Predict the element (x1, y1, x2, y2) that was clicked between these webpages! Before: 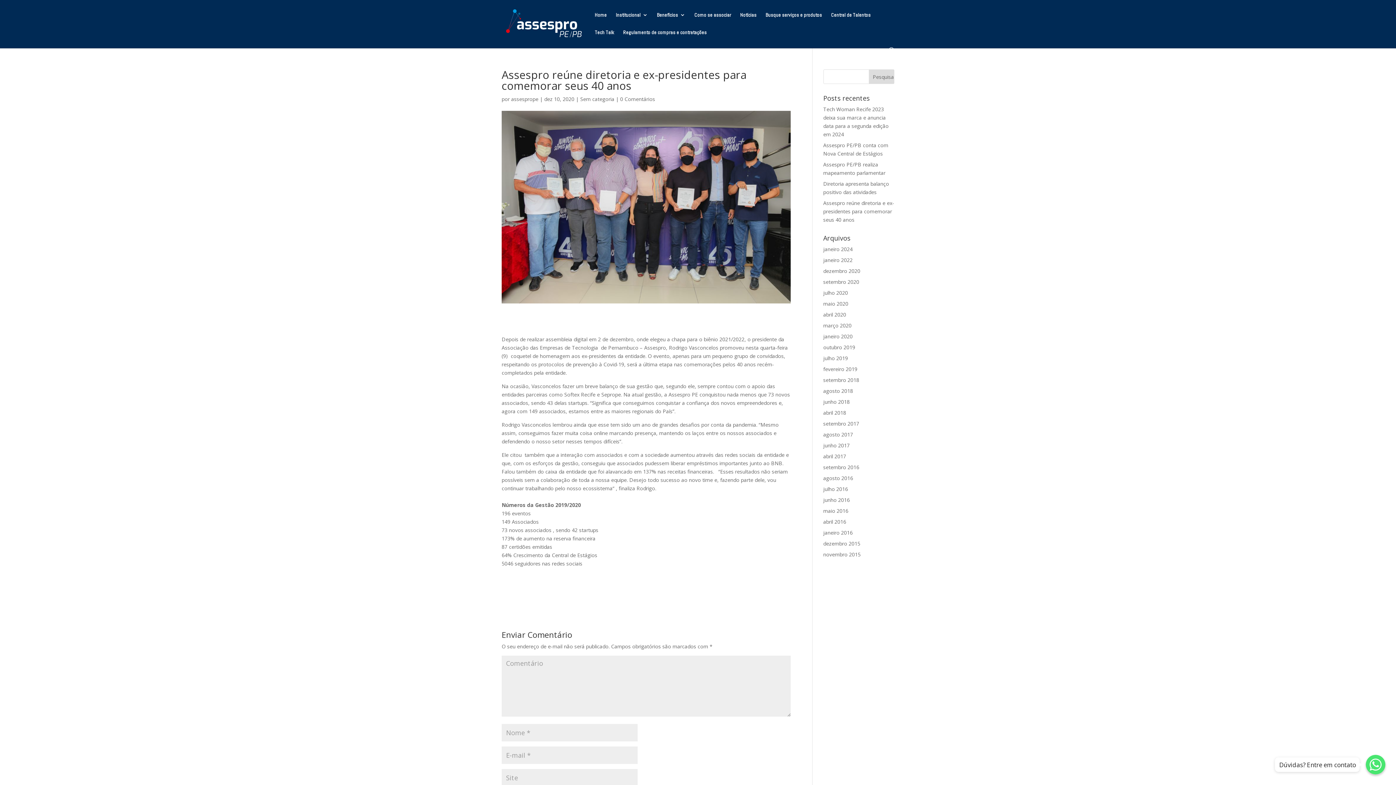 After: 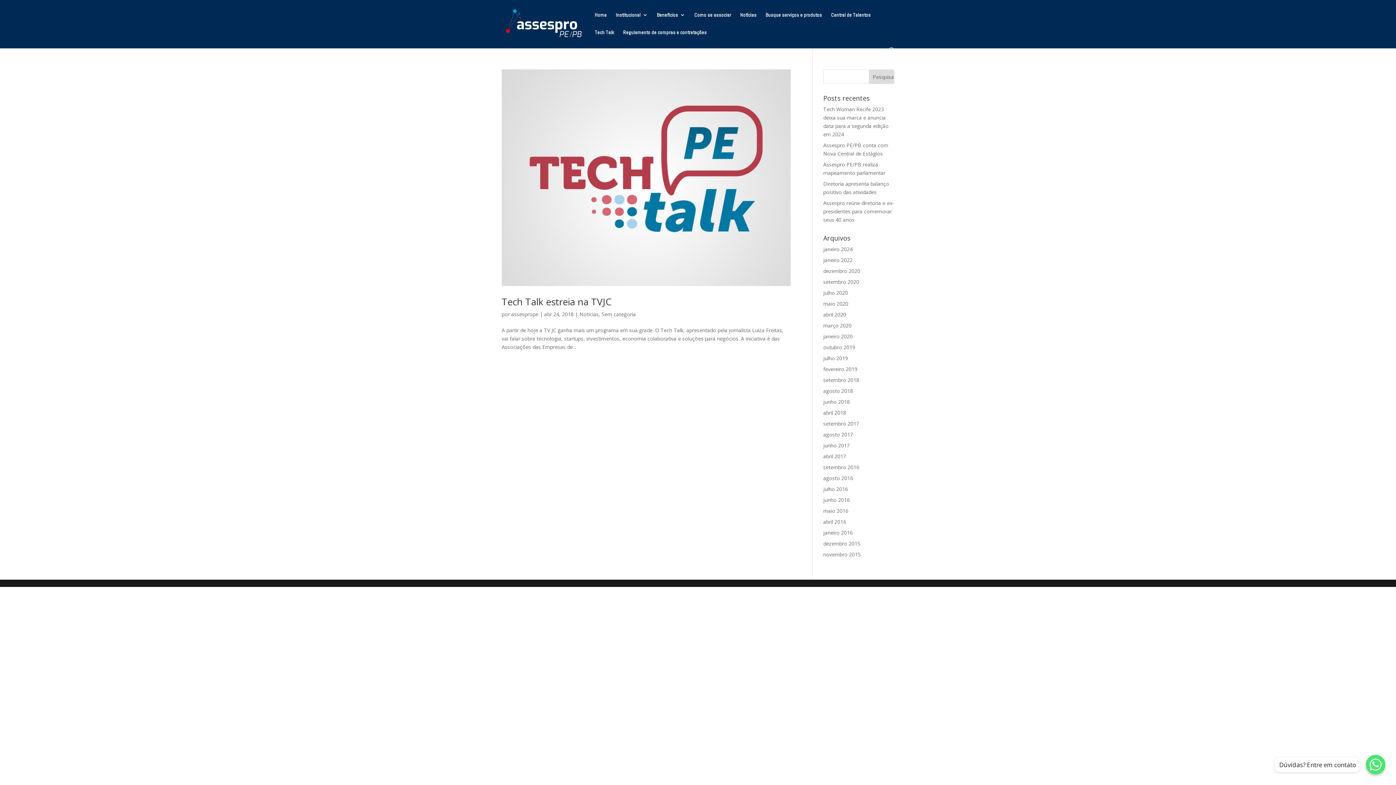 Action: bbox: (823, 409, 846, 416) label: abril 2018